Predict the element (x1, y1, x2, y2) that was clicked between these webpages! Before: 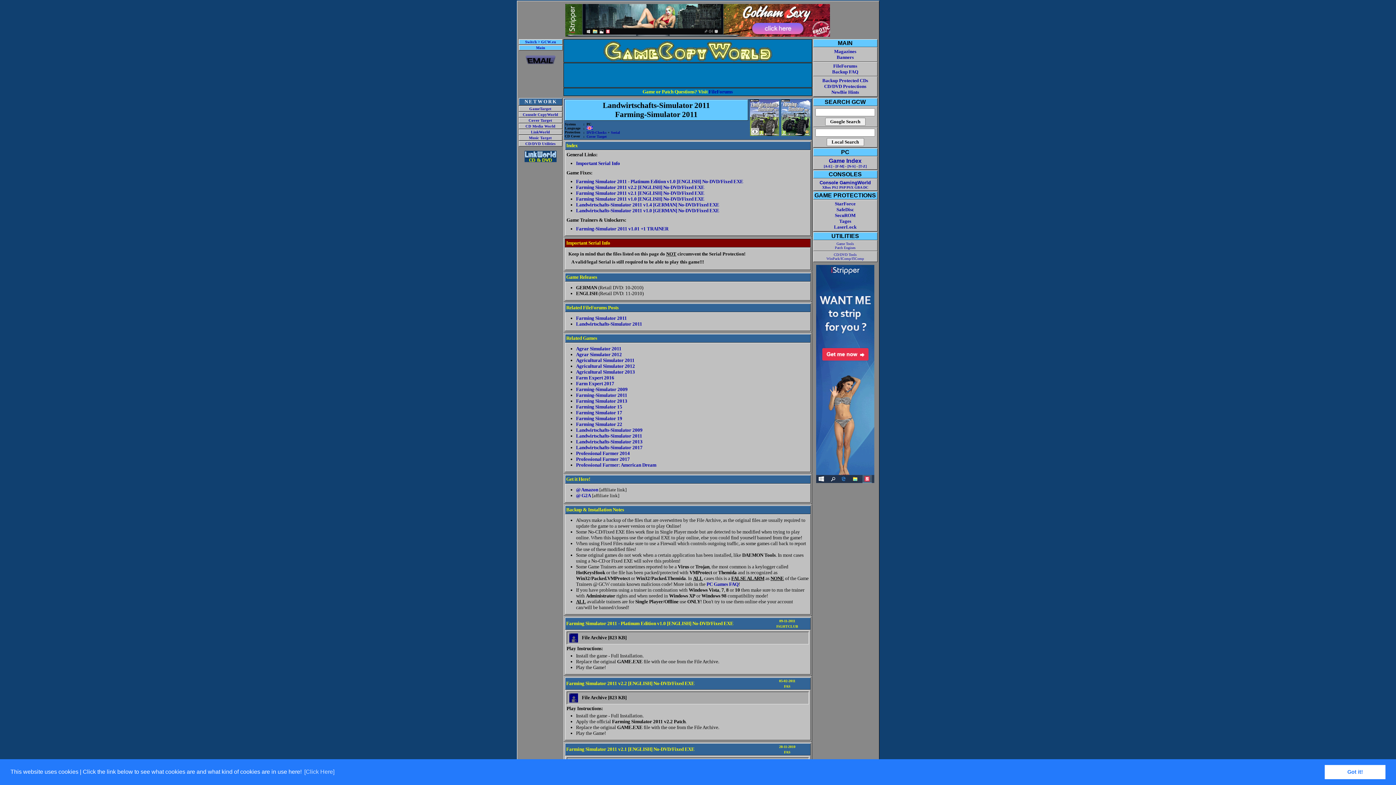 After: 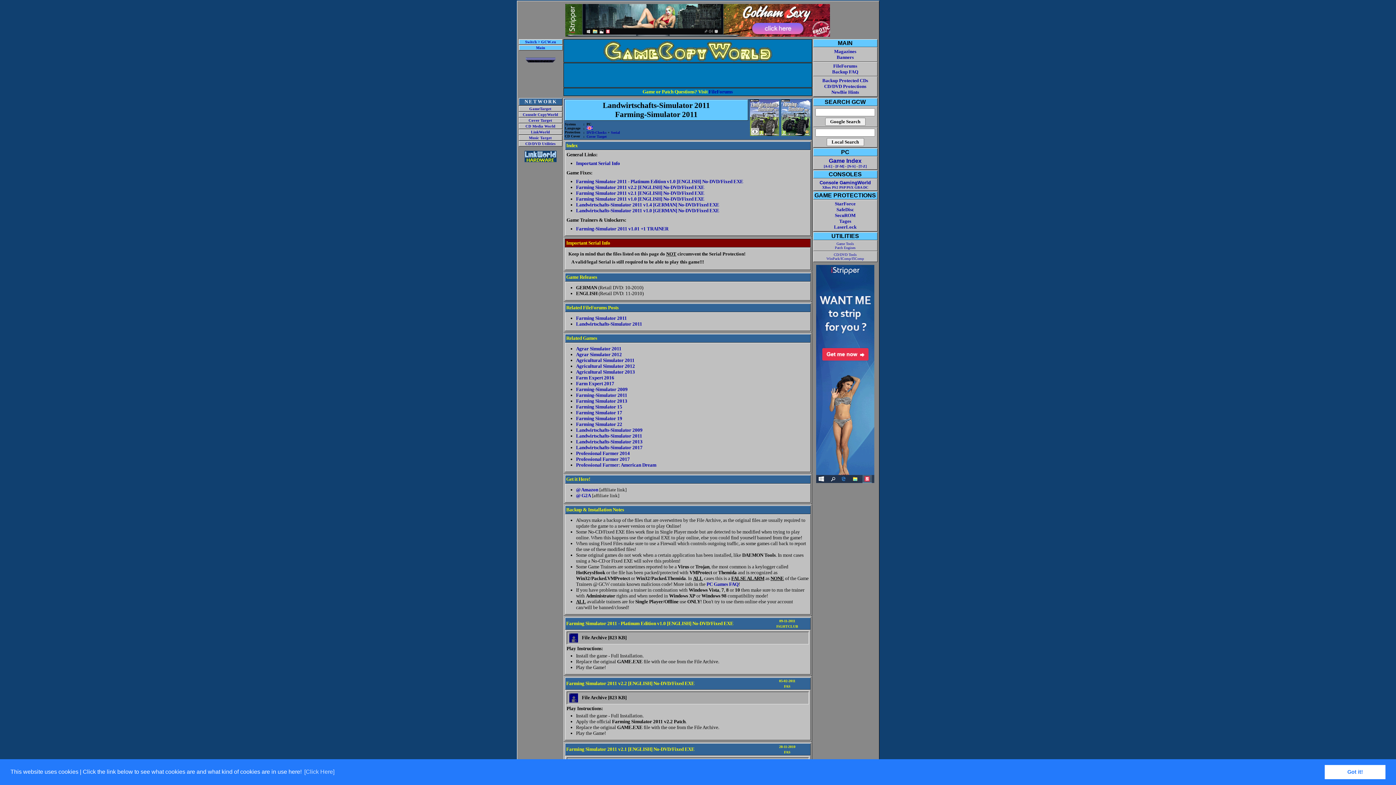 Action: bbox: (816, 478, 874, 484)